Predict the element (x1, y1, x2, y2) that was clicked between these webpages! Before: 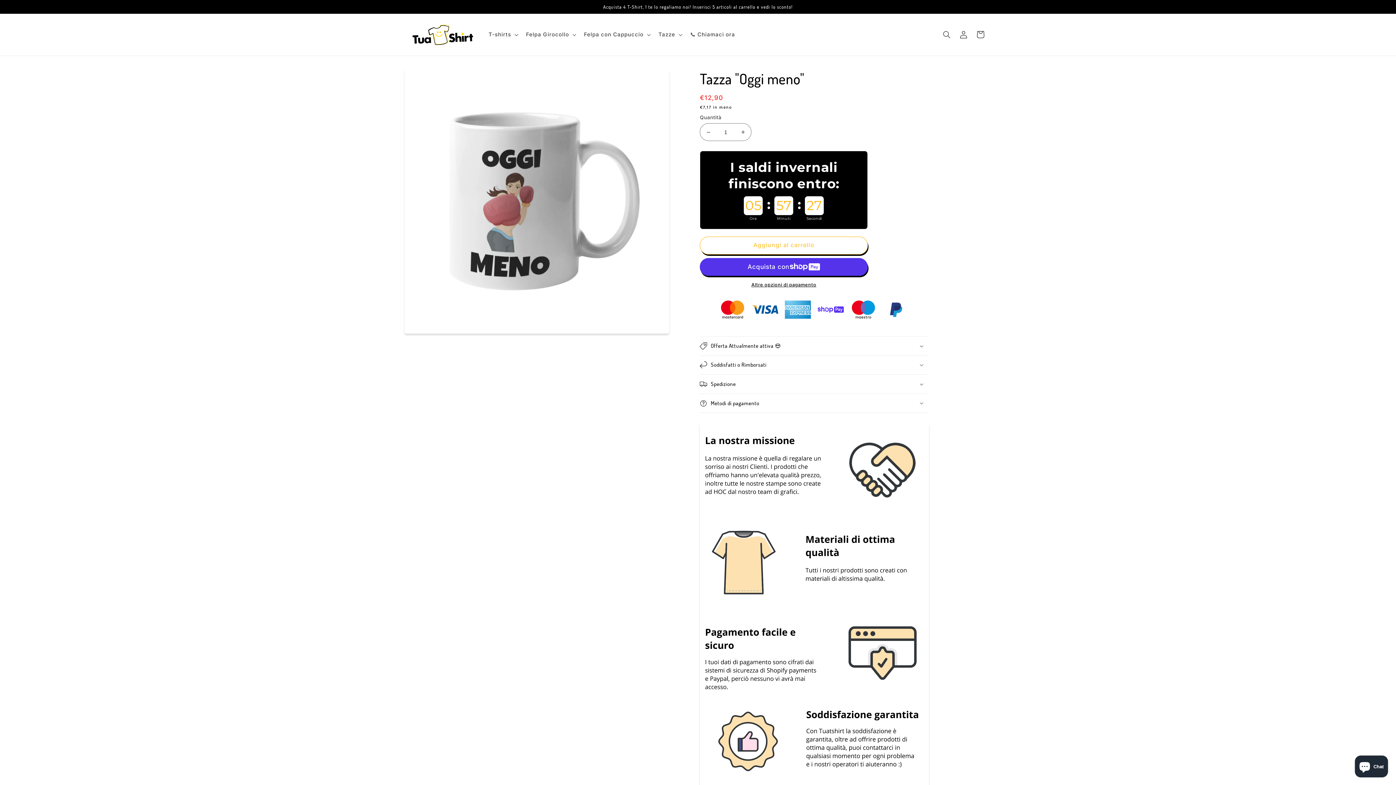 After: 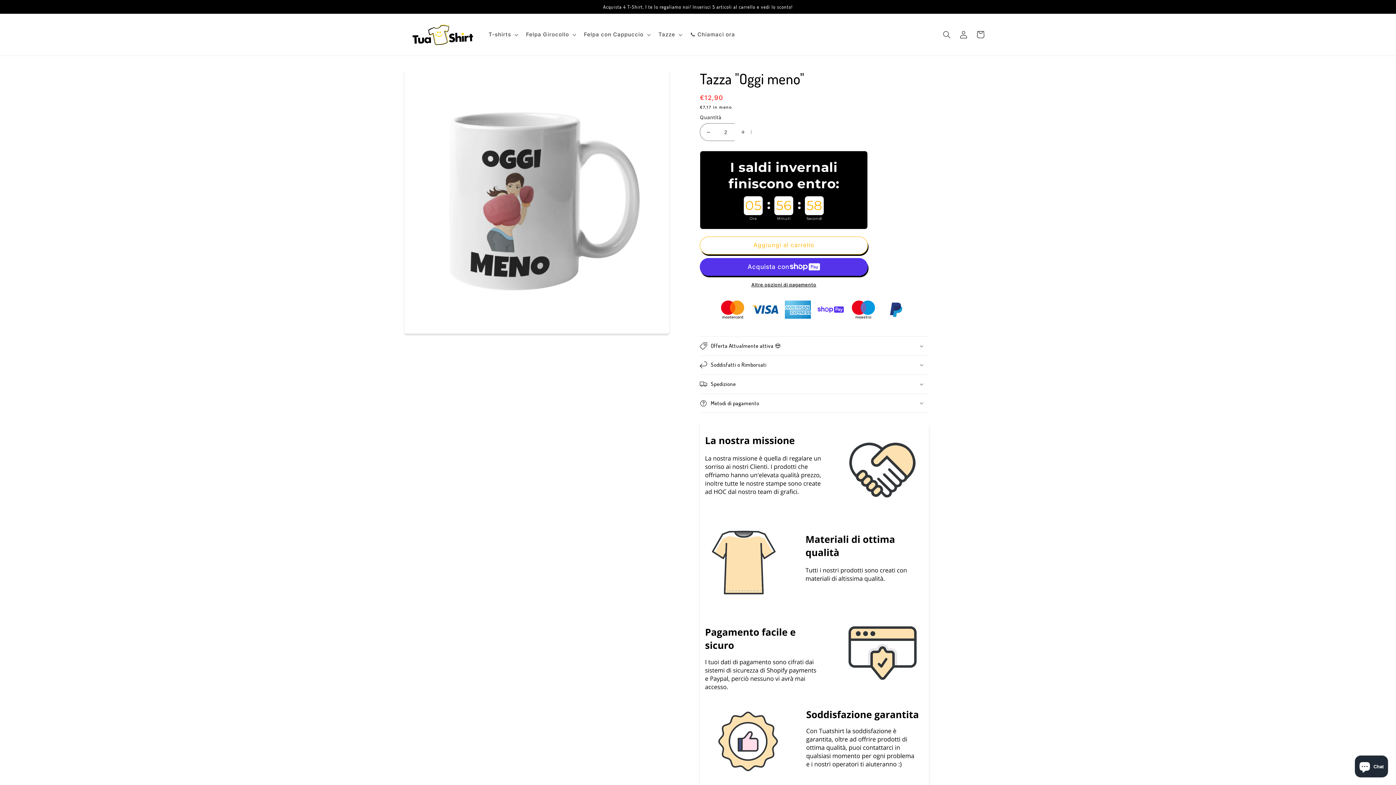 Action: label: Aumenta quantità per Tazza &quot;Oggi meno&quot; bbox: (735, 123, 751, 141)